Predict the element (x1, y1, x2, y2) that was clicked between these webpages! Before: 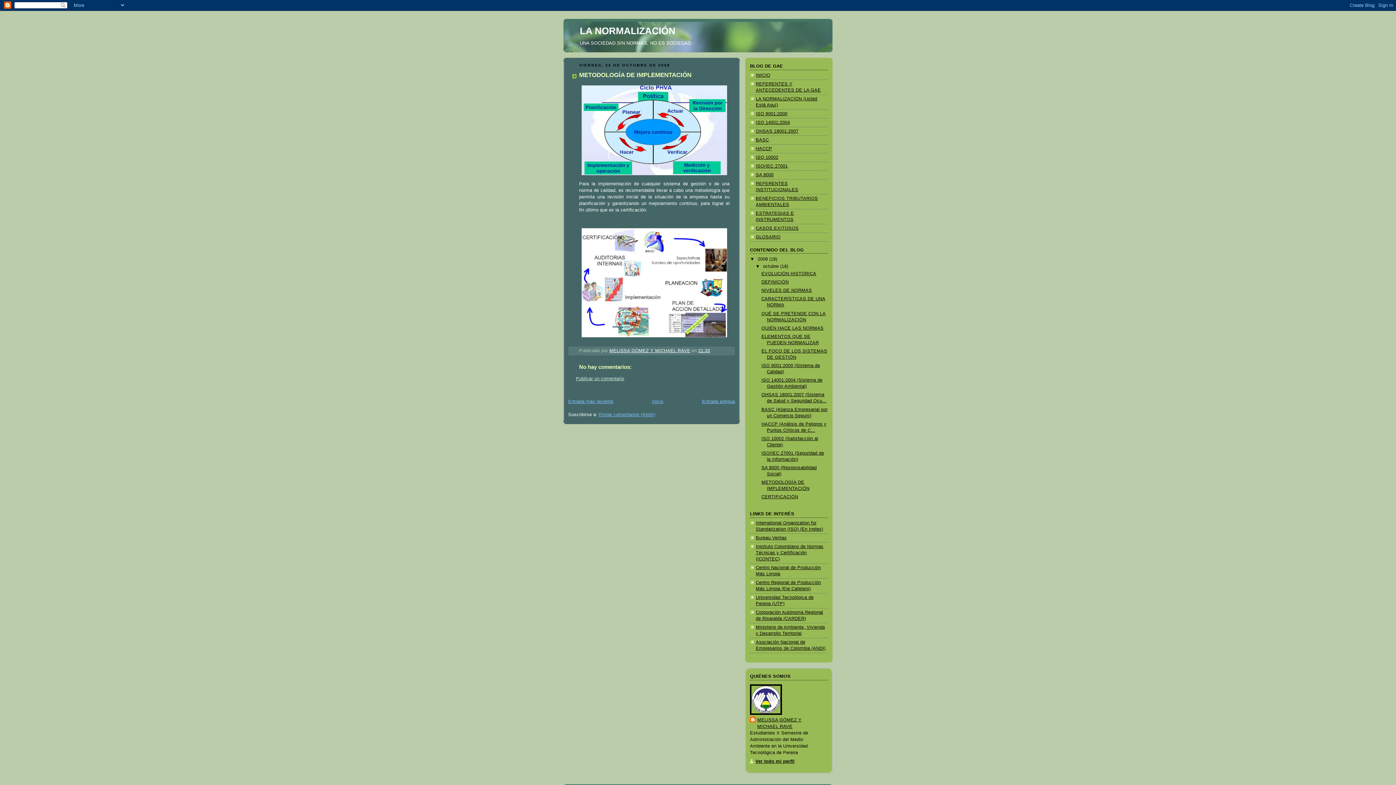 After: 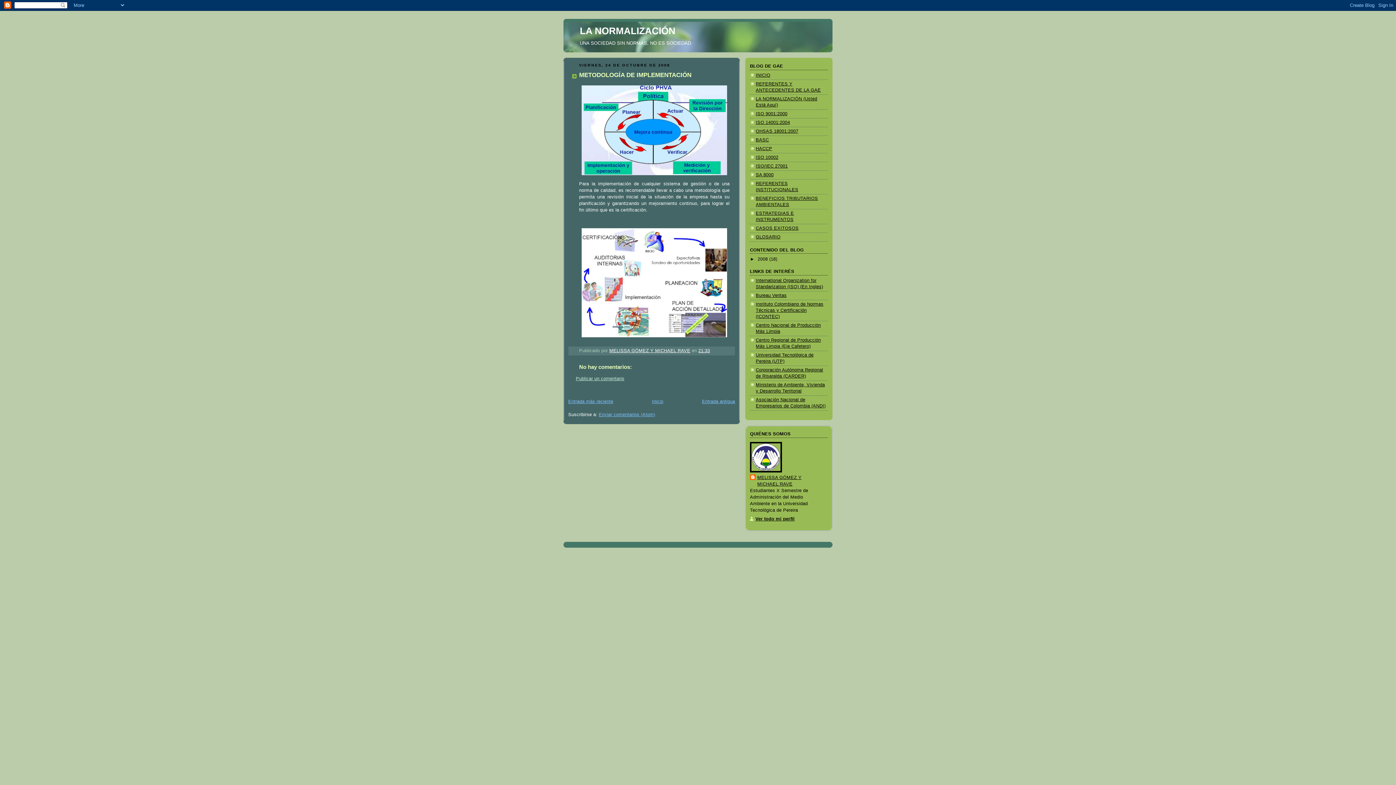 Action: bbox: (750, 256, 757, 261) label: ▼  